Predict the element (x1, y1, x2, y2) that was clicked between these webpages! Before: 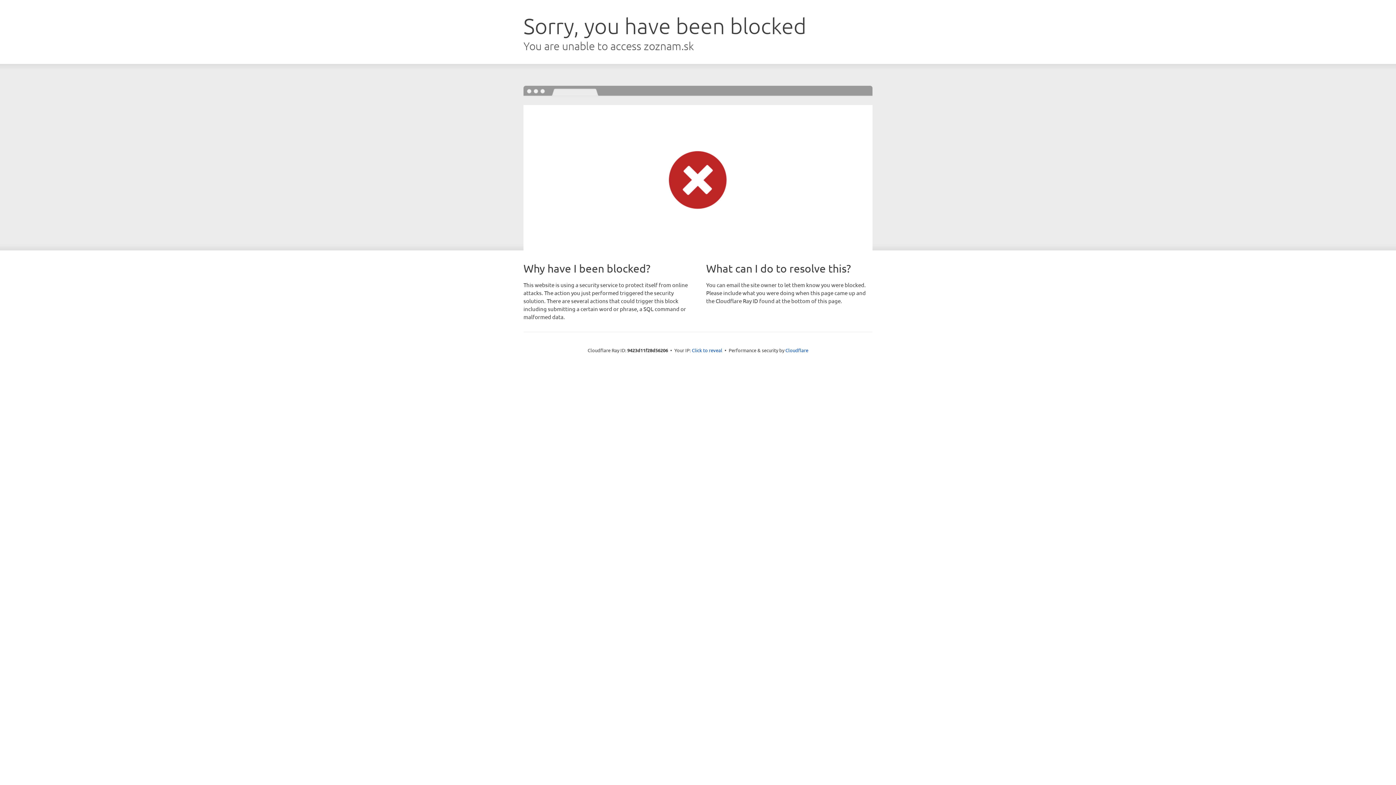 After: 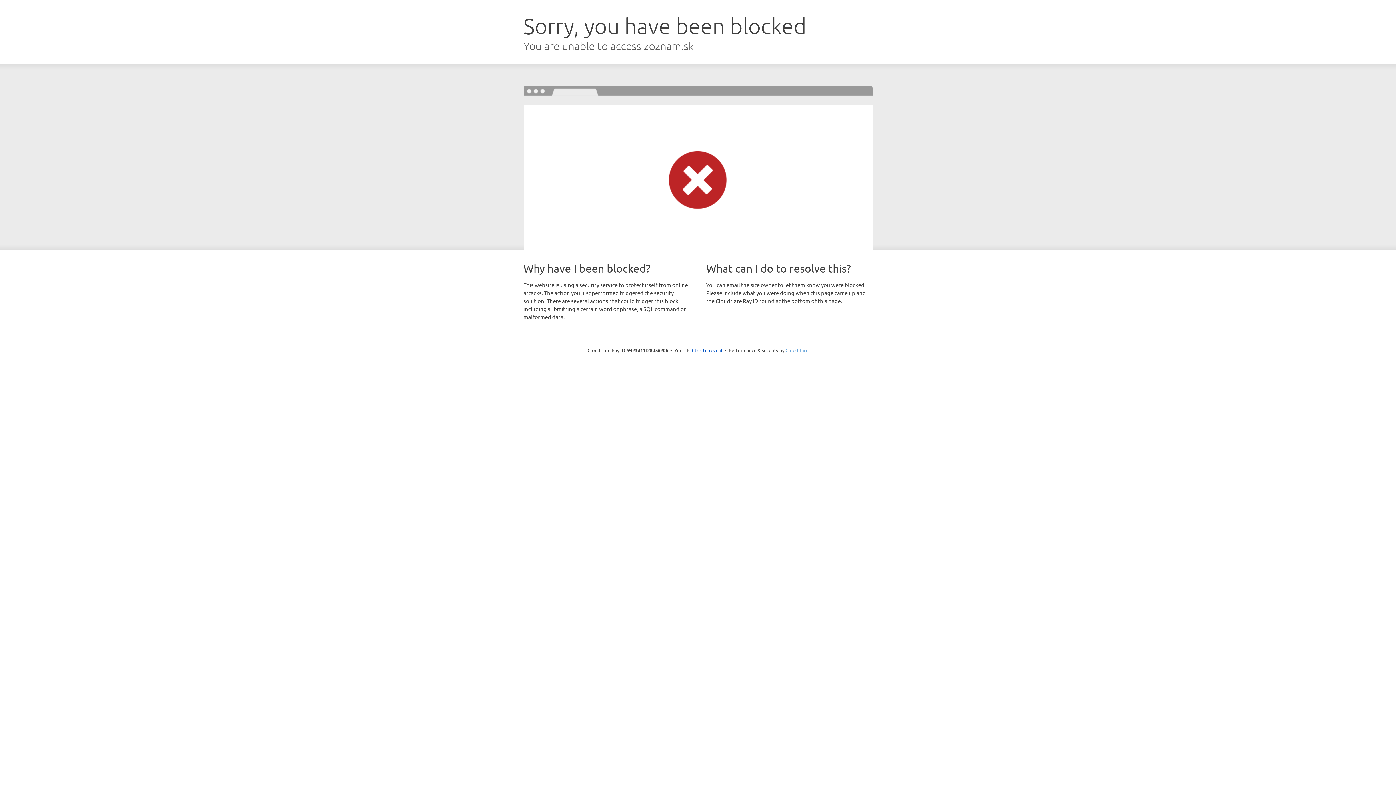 Action: bbox: (785, 347, 808, 353) label: Cloudflare